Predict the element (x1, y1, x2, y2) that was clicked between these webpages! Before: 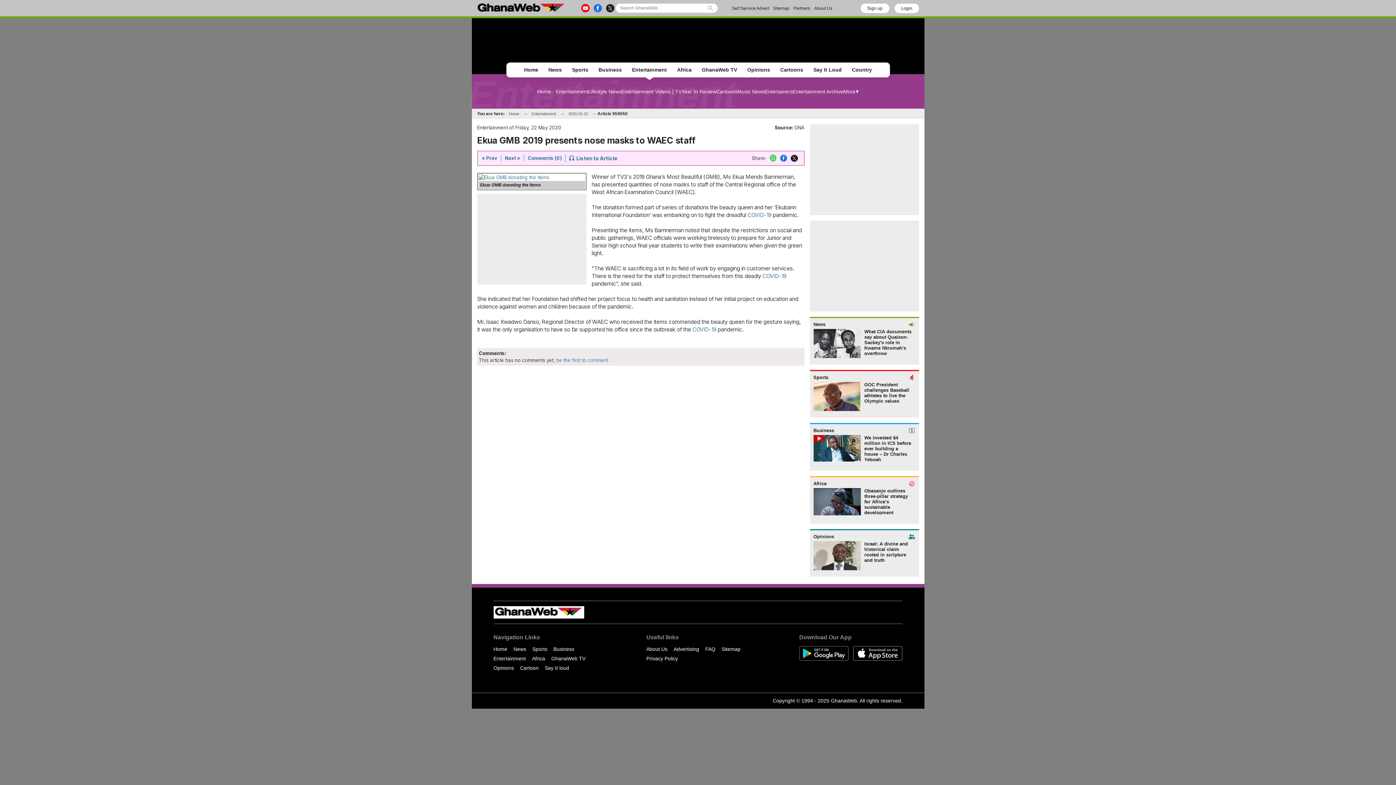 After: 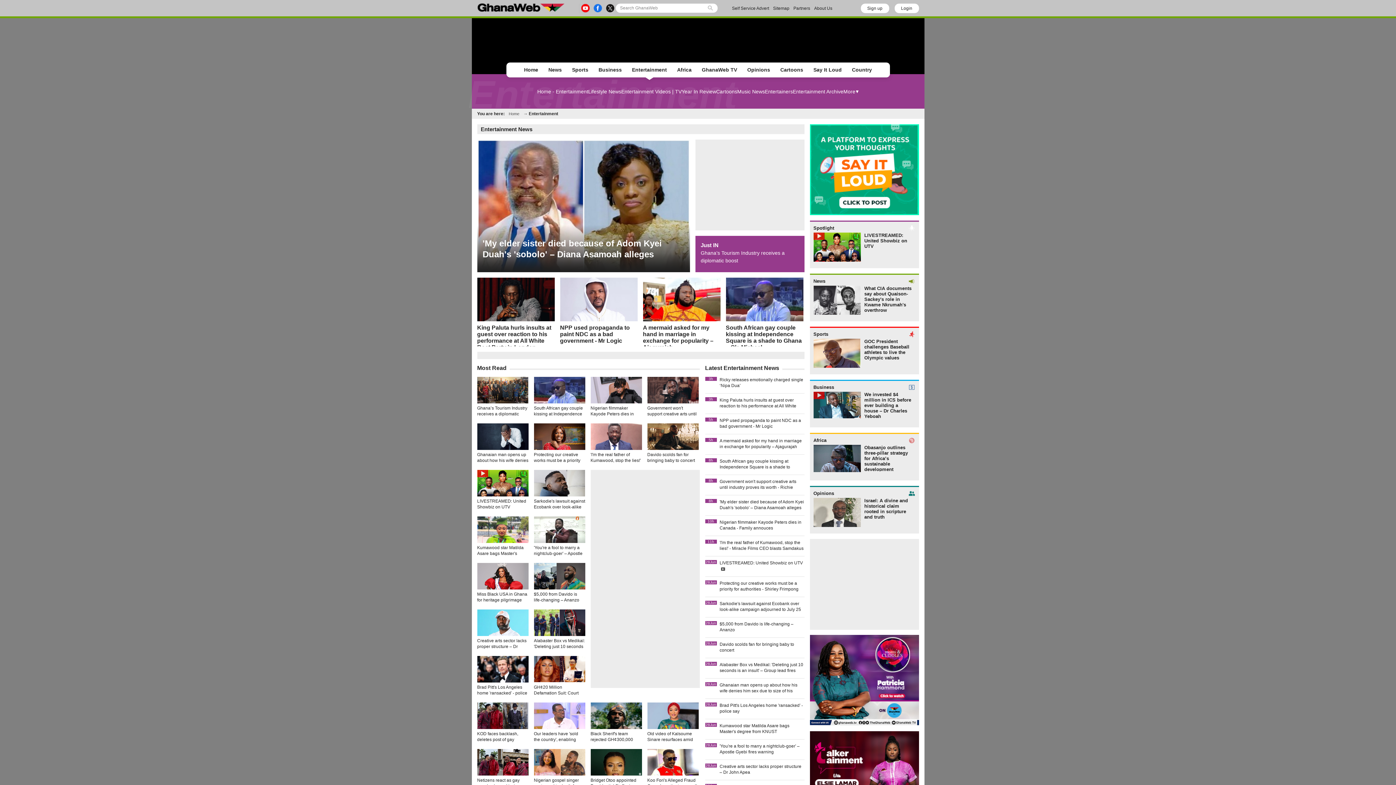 Action: bbox: (537, 88, 588, 94) label: Home - Entertainment